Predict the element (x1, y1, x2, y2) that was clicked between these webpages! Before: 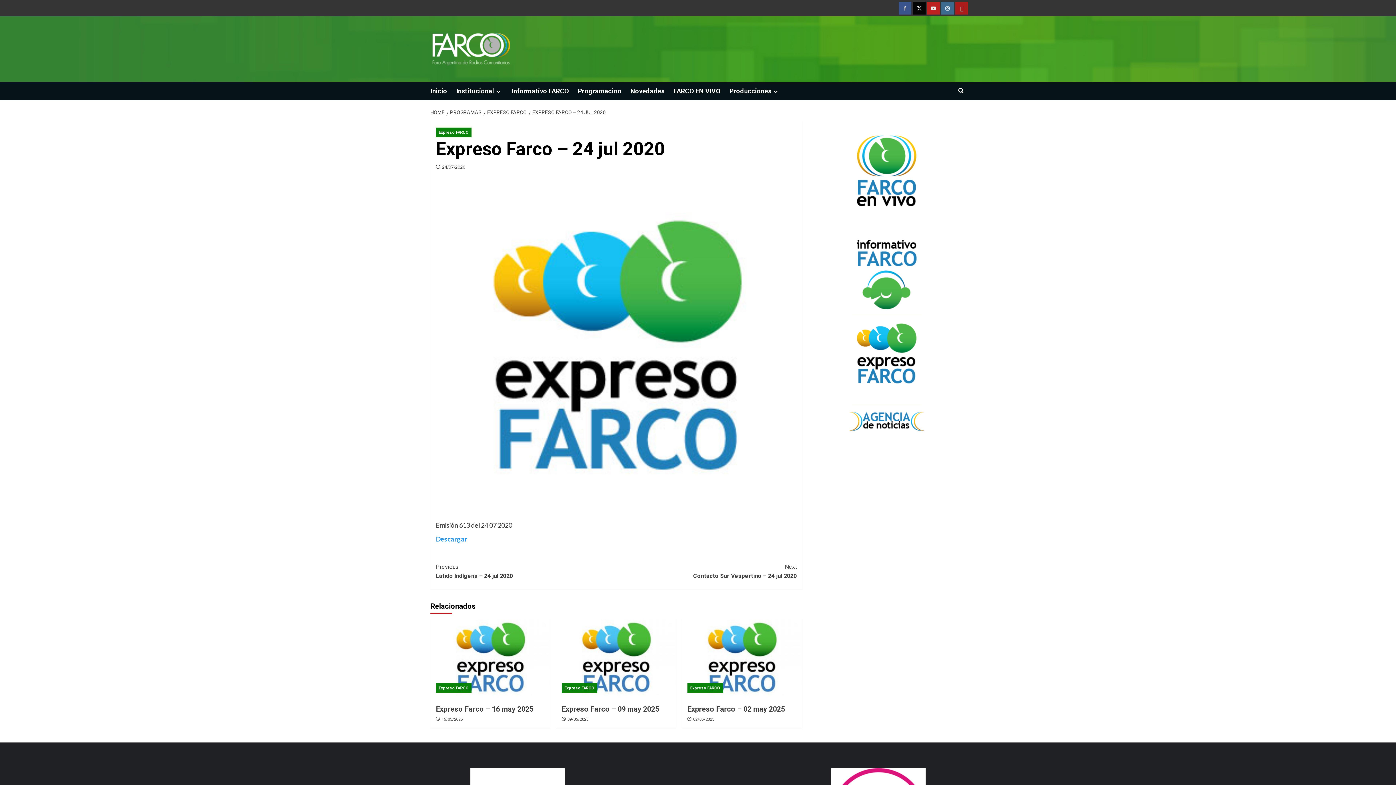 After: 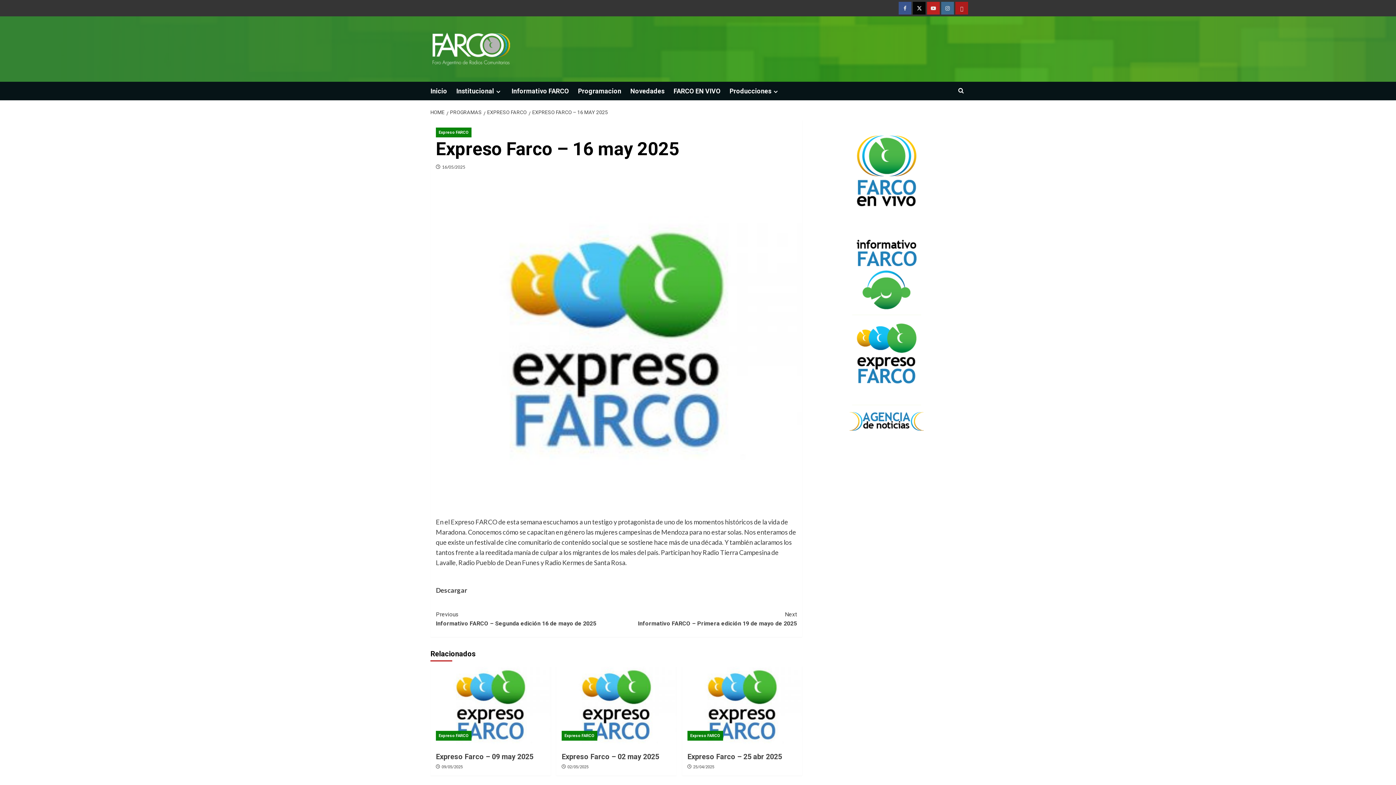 Action: bbox: (430, 618, 550, 698) label: Expreso Farco – 16 may 2025